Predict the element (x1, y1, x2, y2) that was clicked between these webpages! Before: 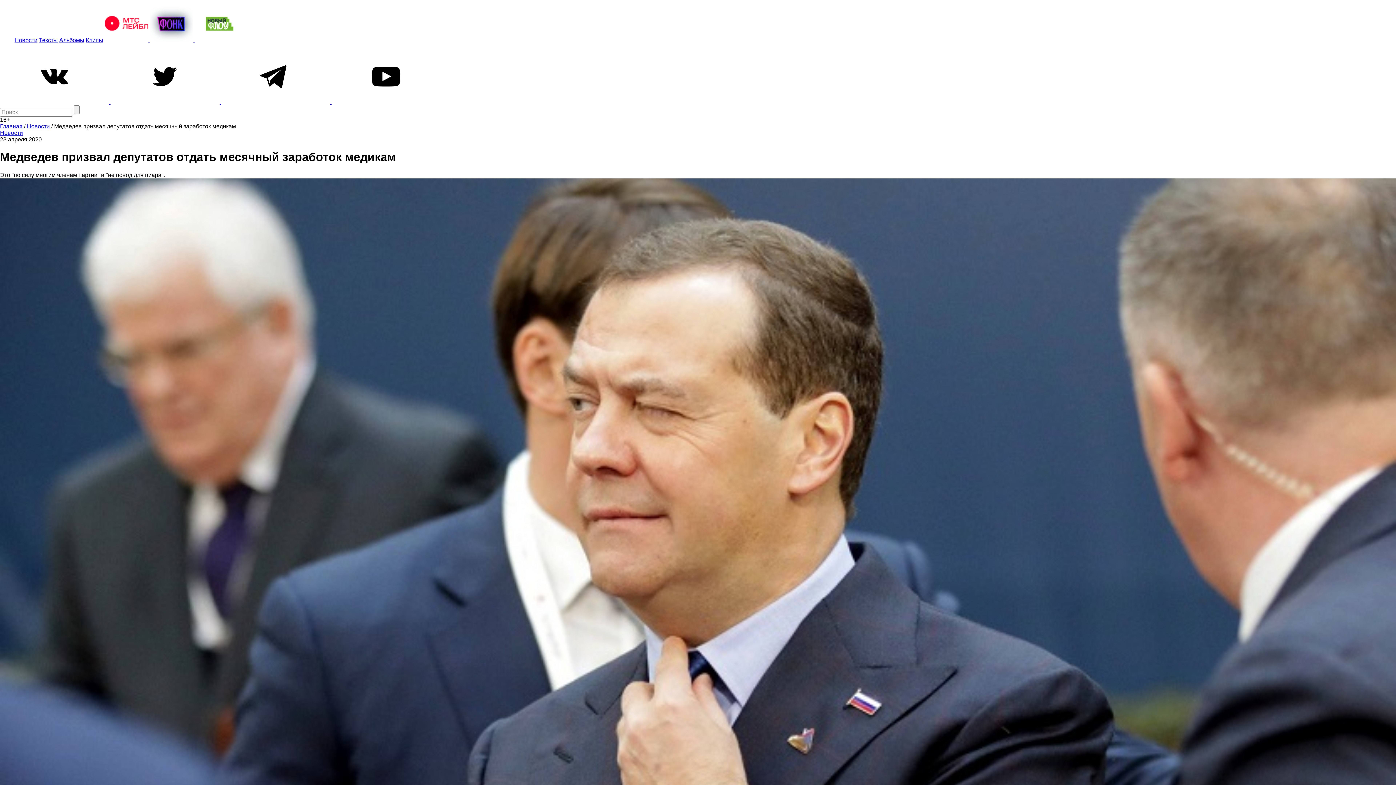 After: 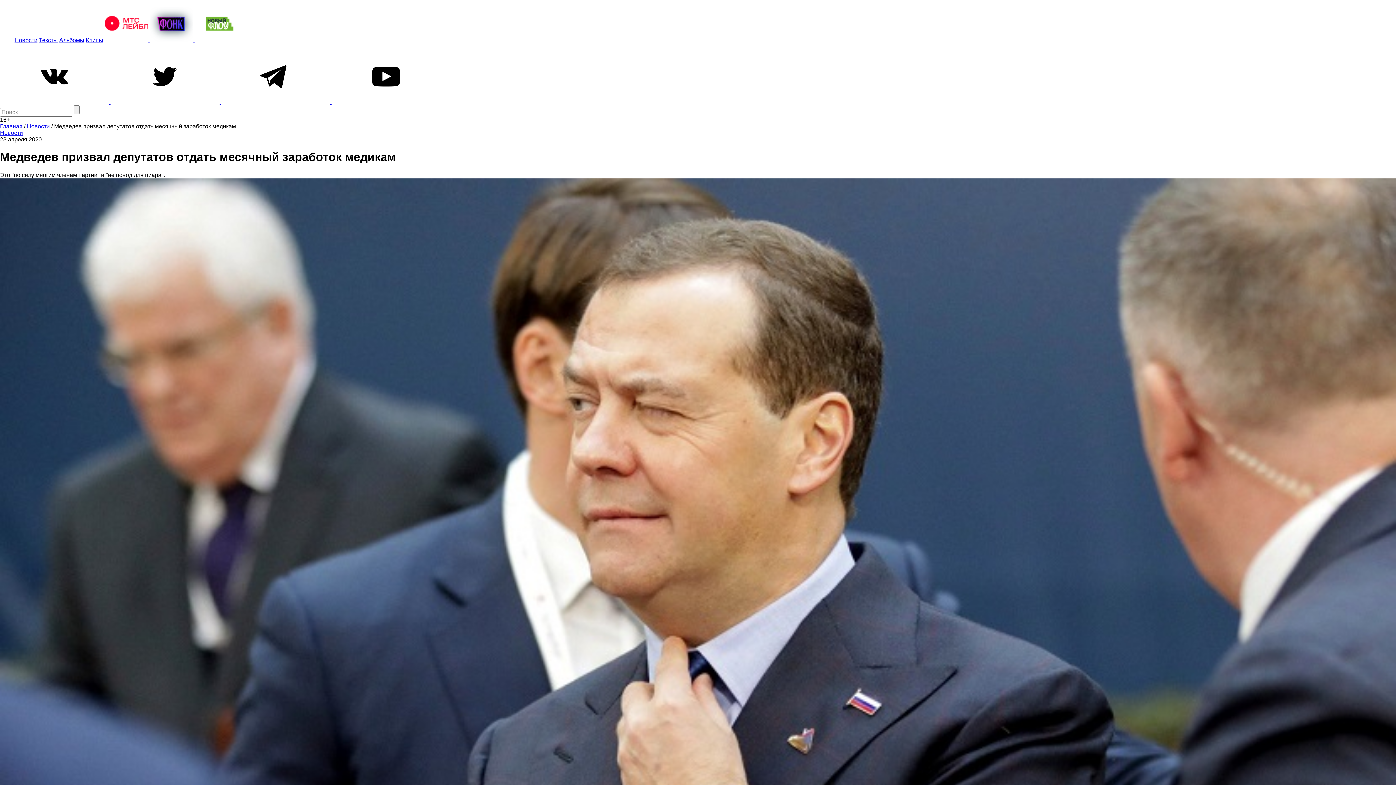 Action: bbox: (0, 98, 110, 105) label:  